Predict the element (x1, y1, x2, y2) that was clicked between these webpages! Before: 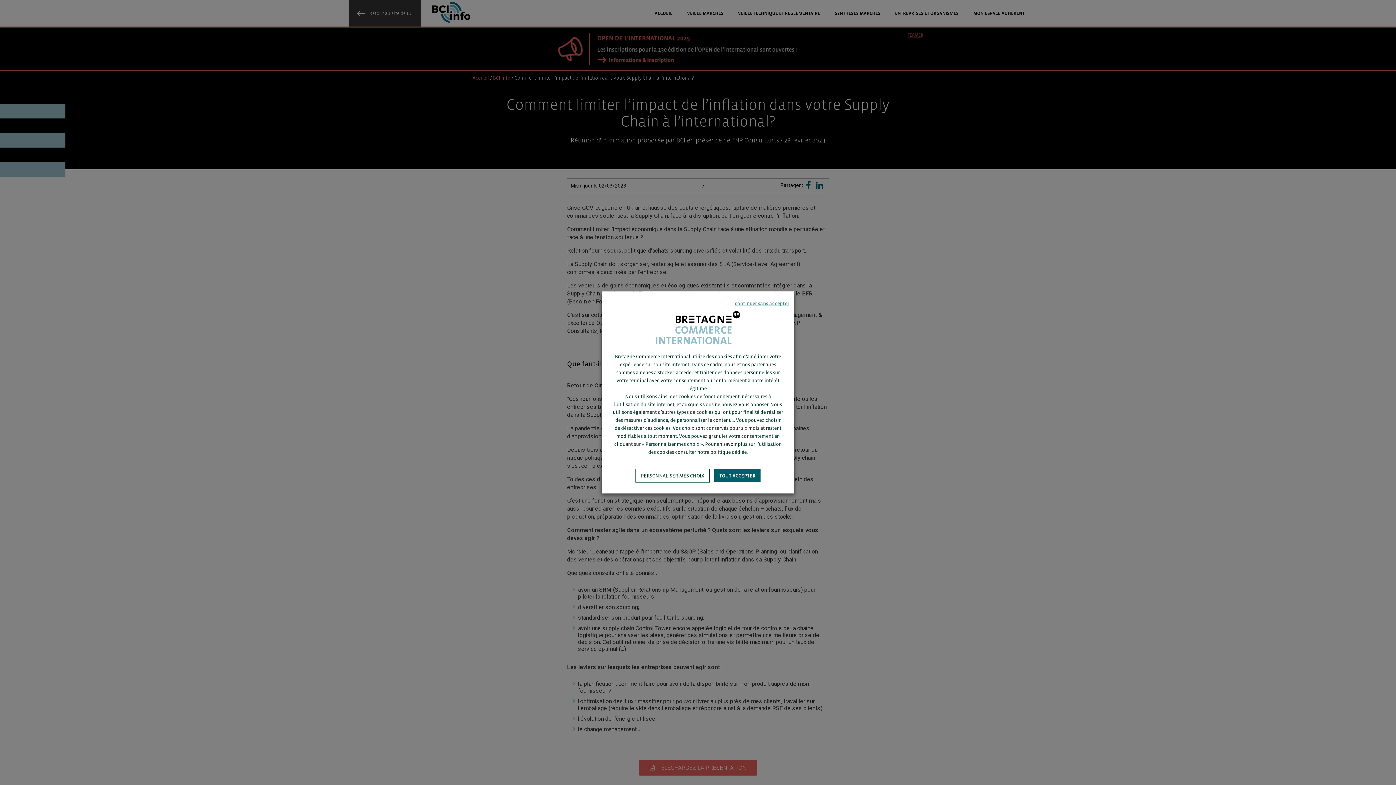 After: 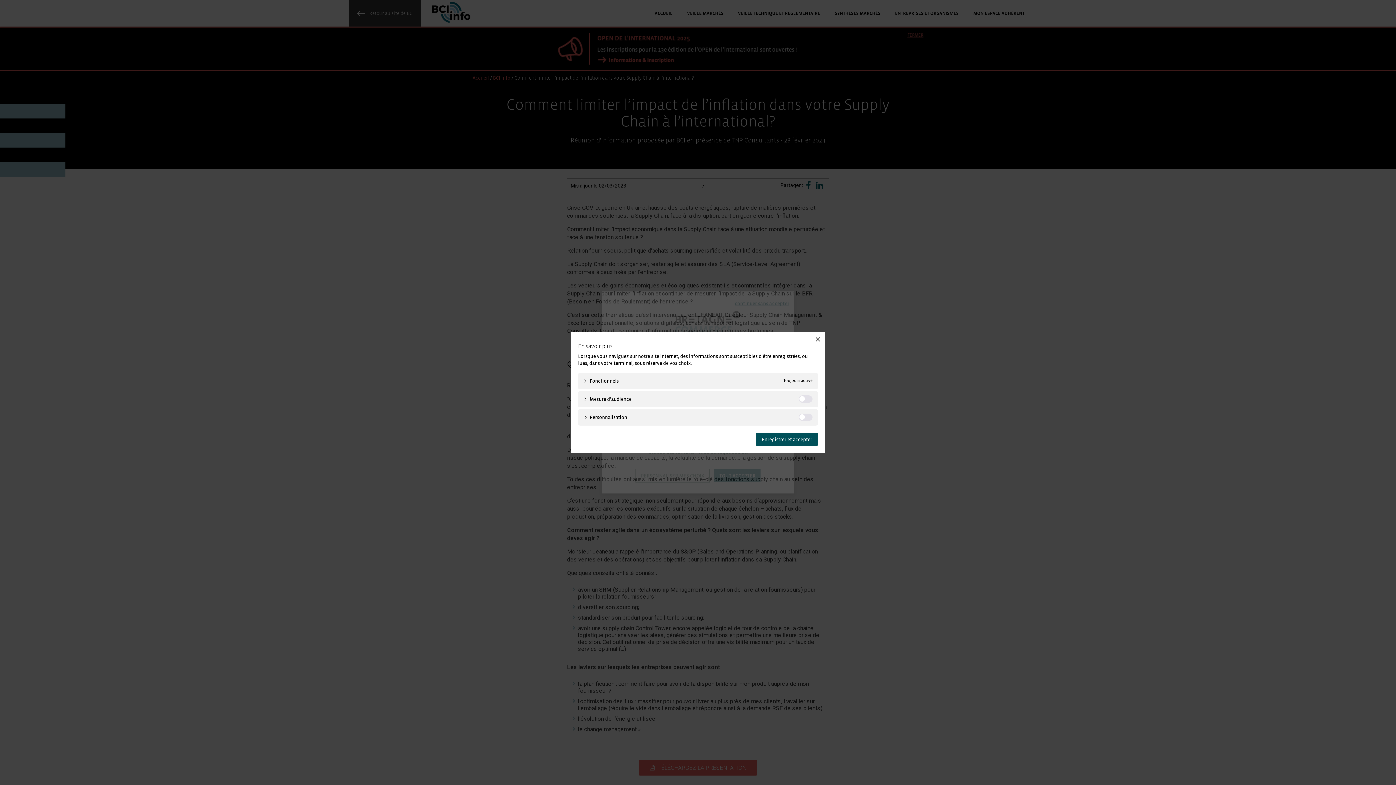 Action: label: PERSONNALISER MES CHOIX bbox: (635, 469, 709, 482)